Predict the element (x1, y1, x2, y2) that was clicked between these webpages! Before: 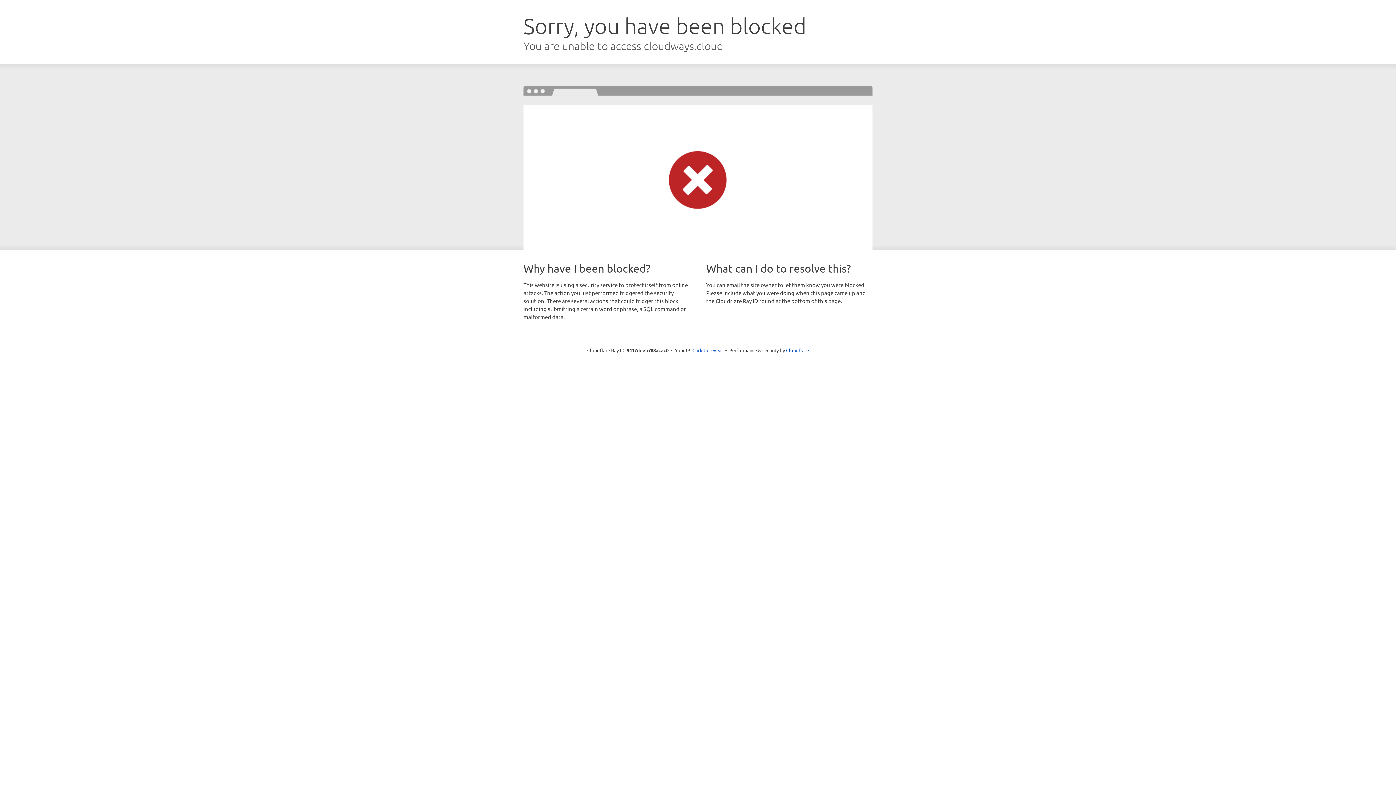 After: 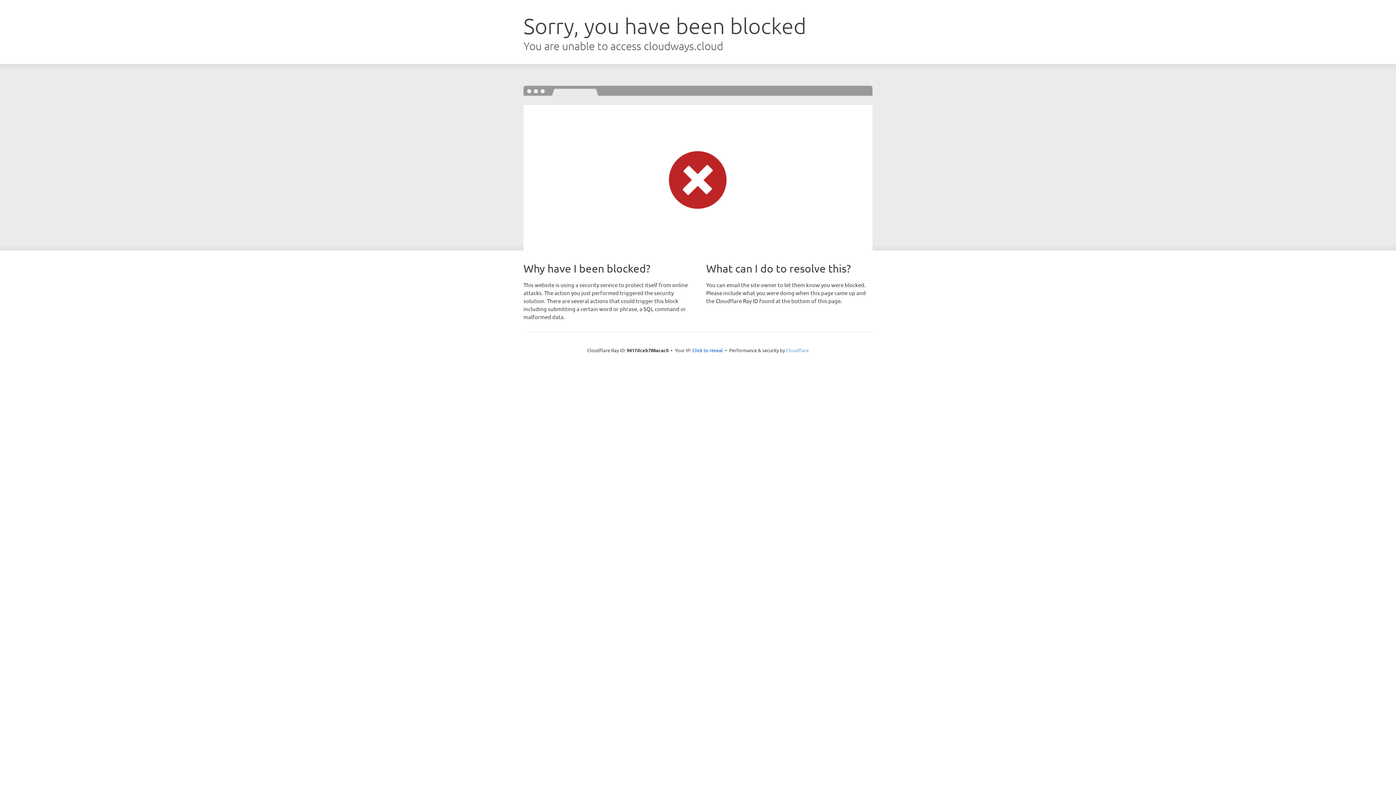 Action: label: Cloudflare bbox: (786, 347, 809, 353)